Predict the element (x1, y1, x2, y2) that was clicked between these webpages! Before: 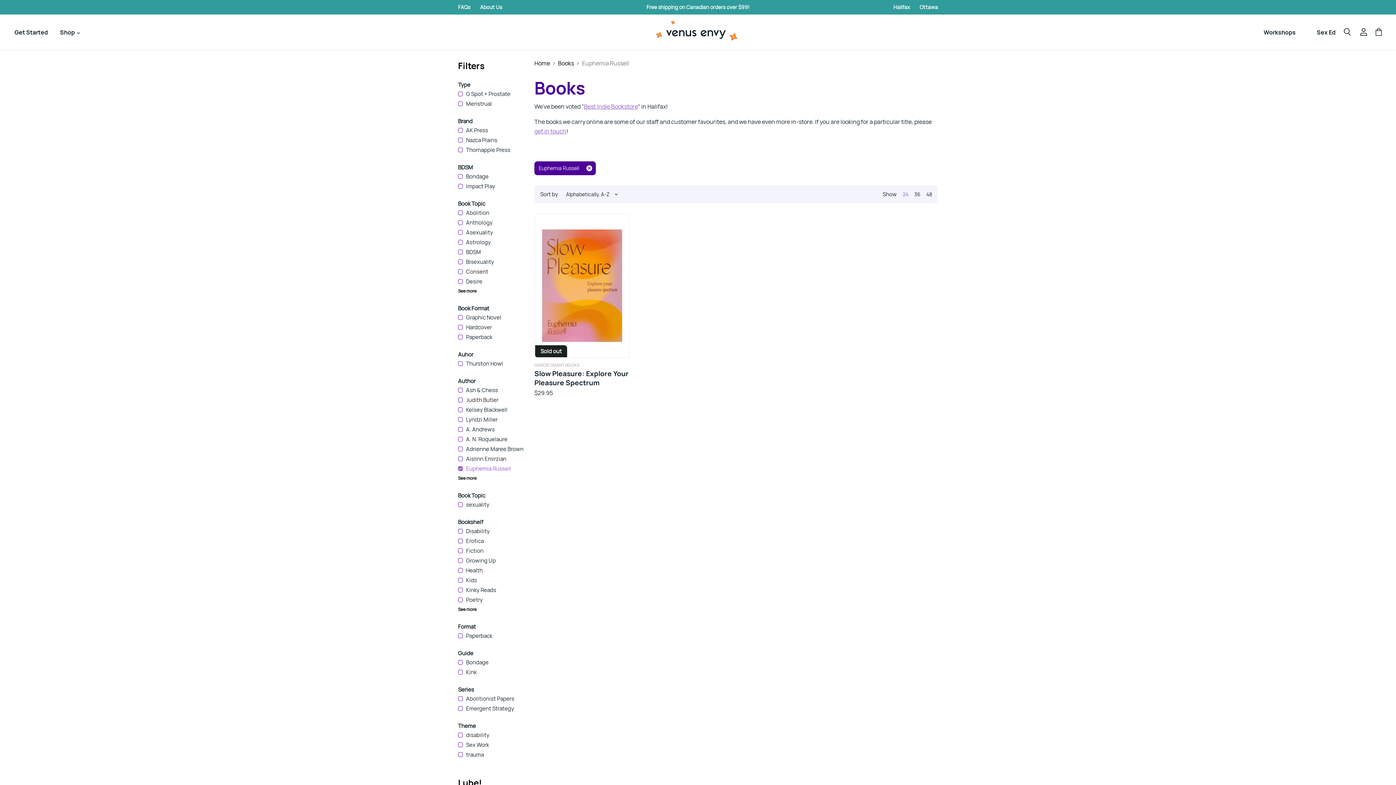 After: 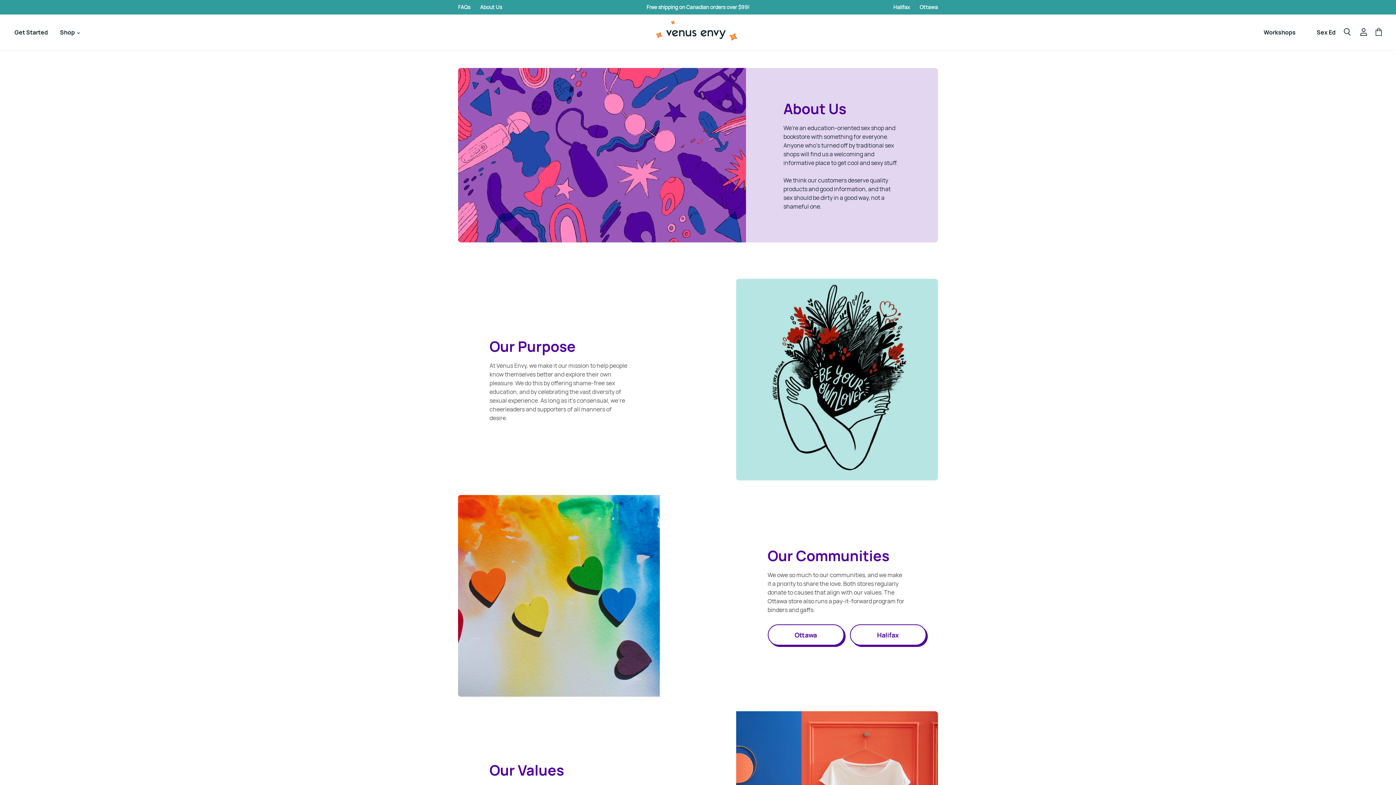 Action: label: About Us bbox: (480, 3, 502, 10)